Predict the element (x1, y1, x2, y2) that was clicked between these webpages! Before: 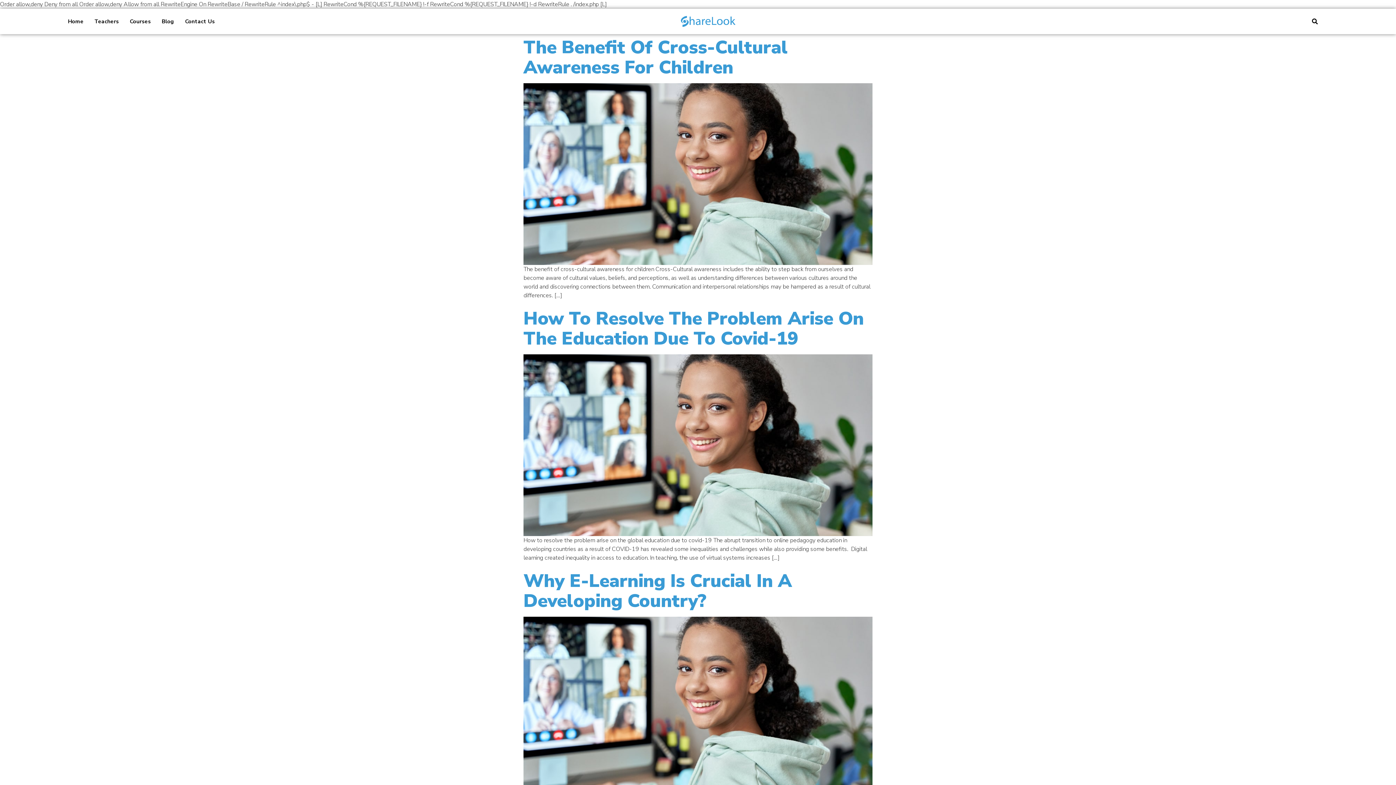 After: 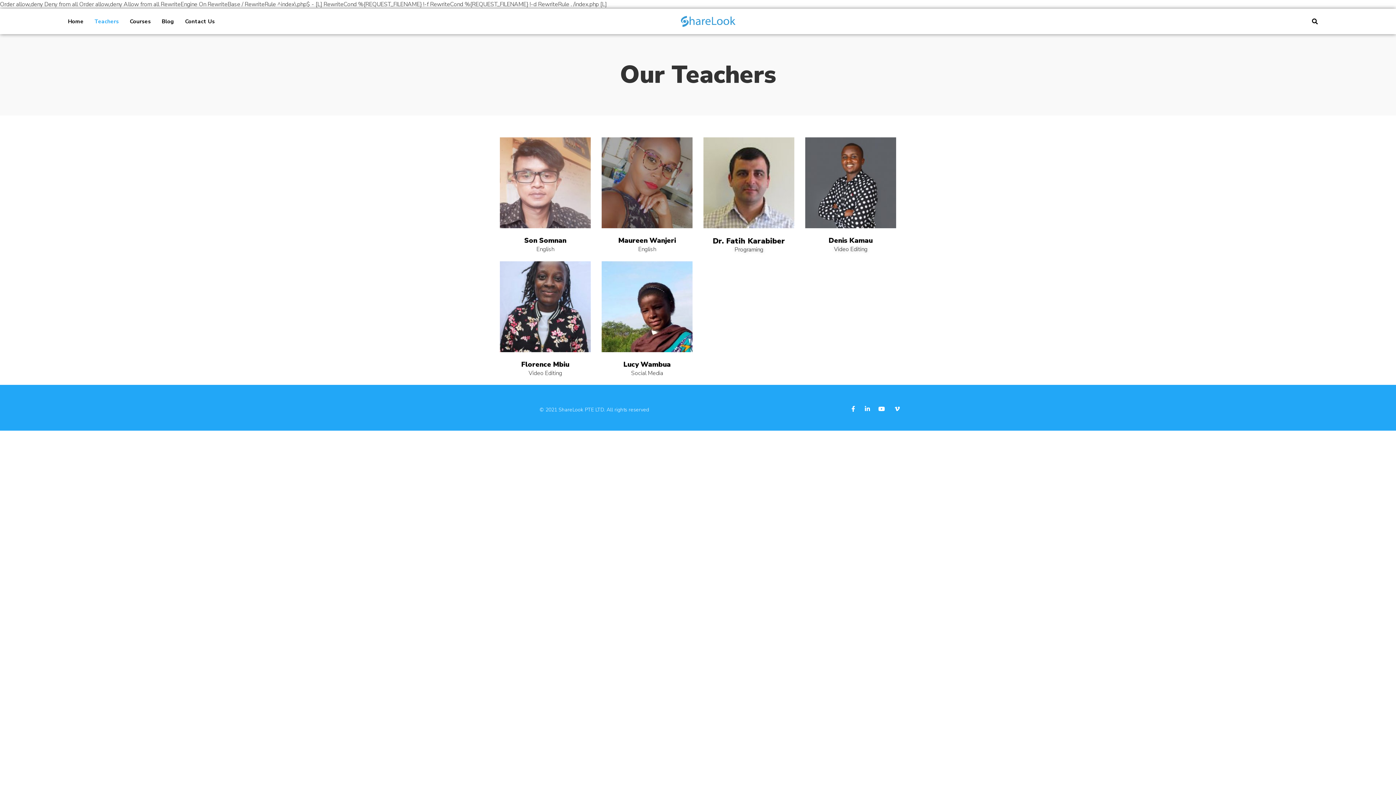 Action: label: Teachers bbox: (89, 8, 124, 34)